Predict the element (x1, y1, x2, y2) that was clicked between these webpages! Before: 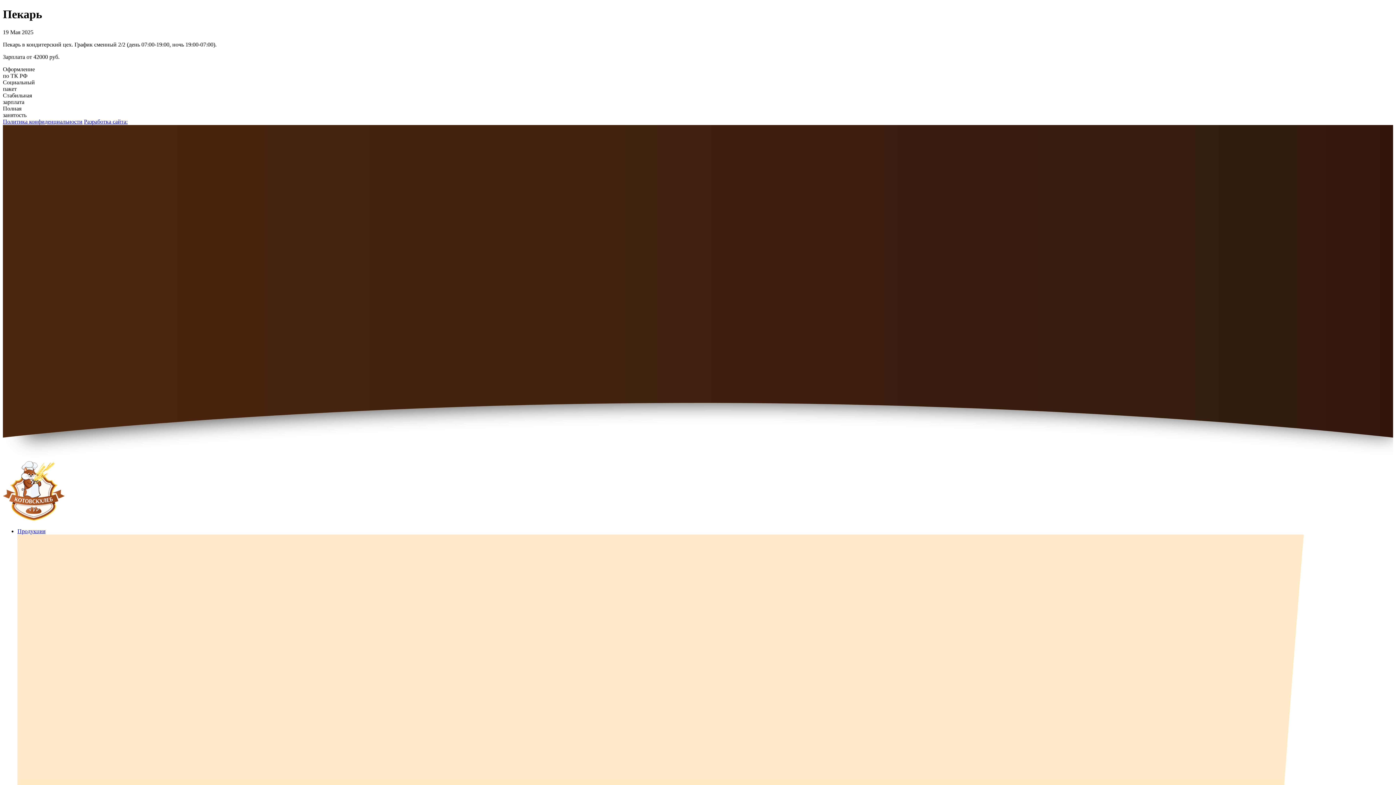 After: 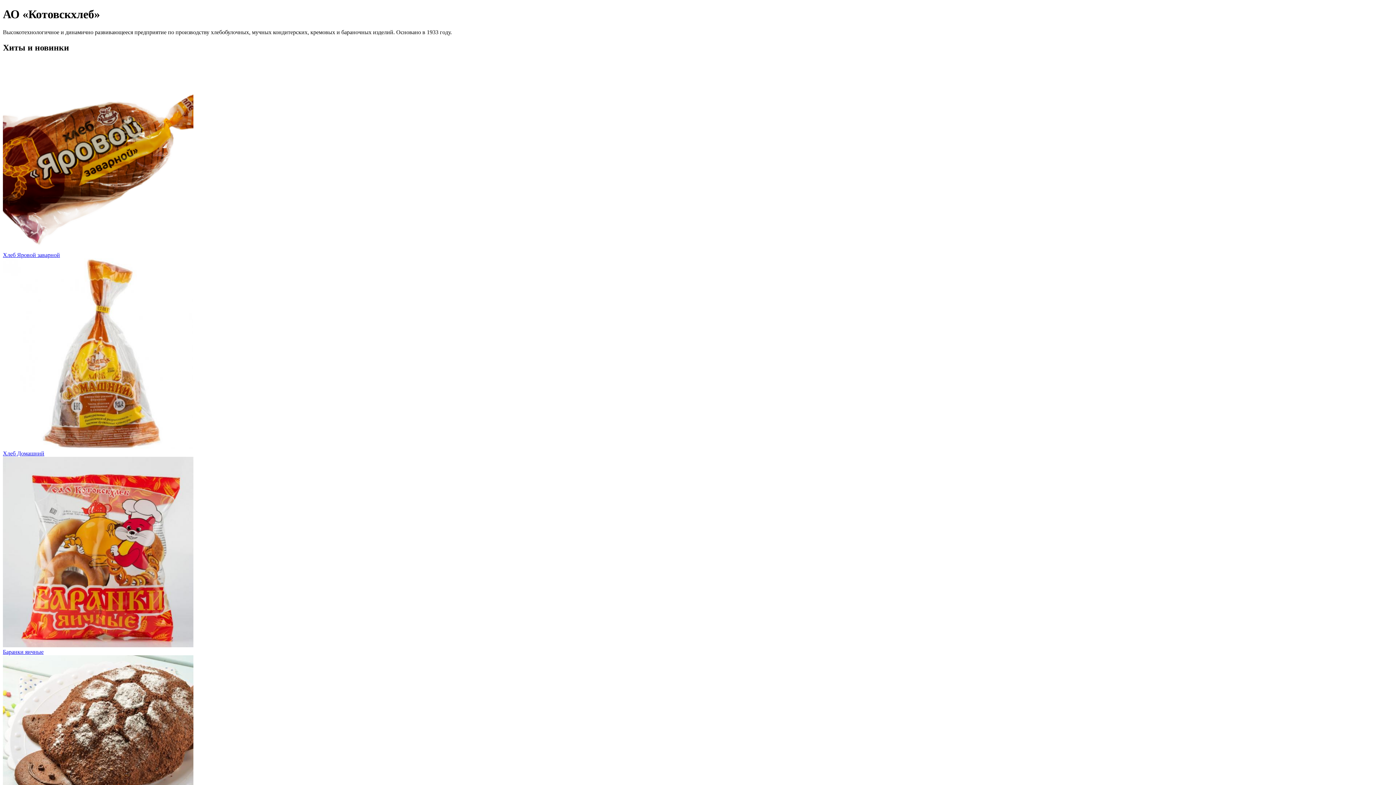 Action: bbox: (2, 516, 64, 522)